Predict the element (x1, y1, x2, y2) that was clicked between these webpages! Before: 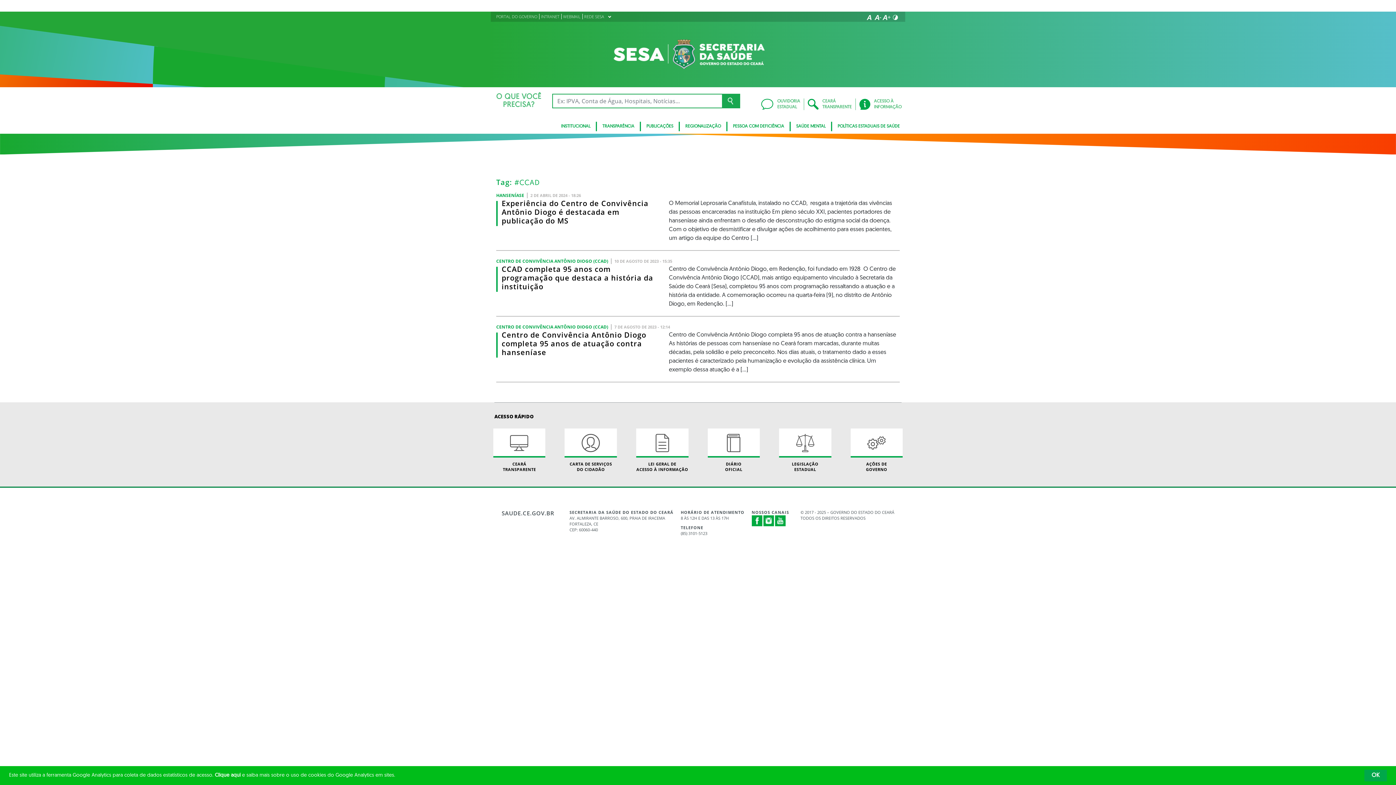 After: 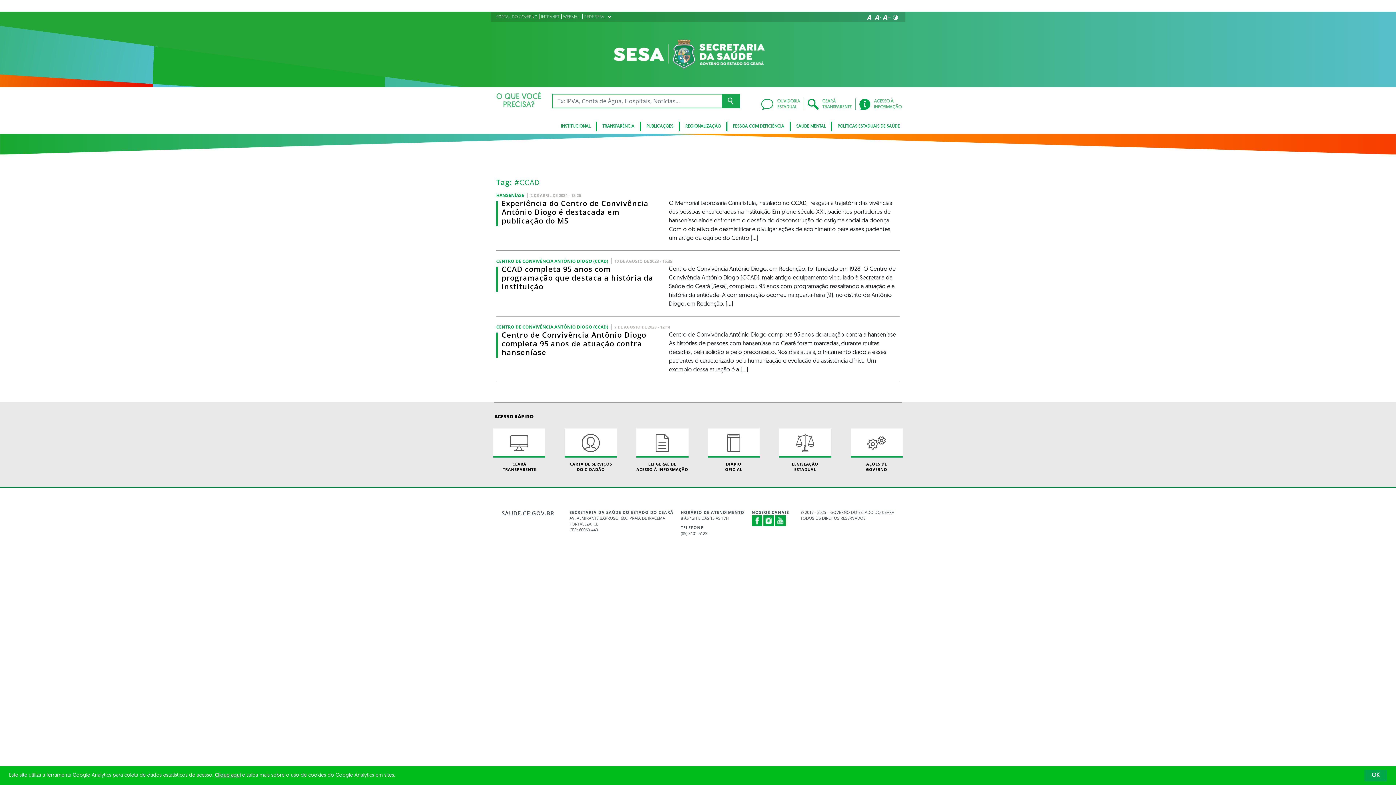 Action: label: Clique aqui bbox: (214, 773, 240, 778)